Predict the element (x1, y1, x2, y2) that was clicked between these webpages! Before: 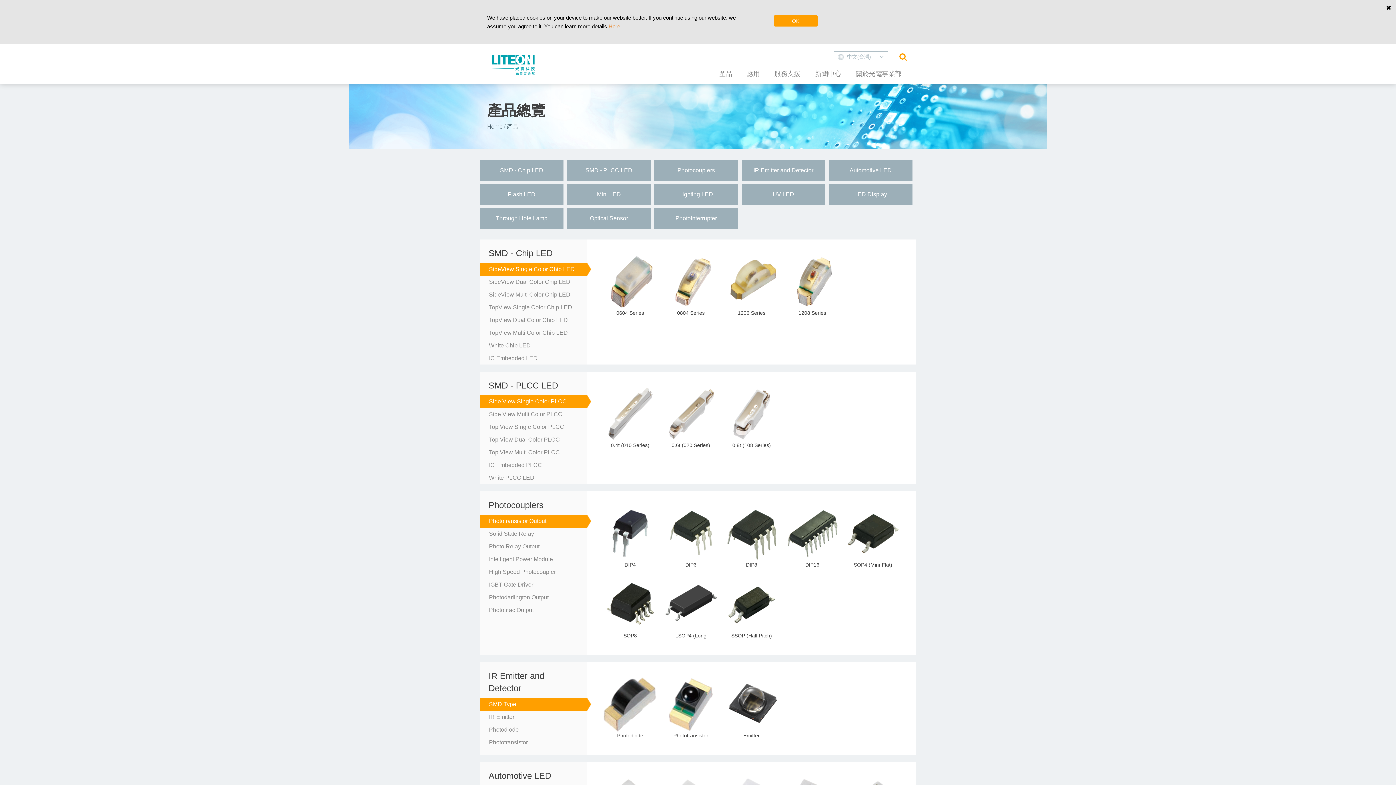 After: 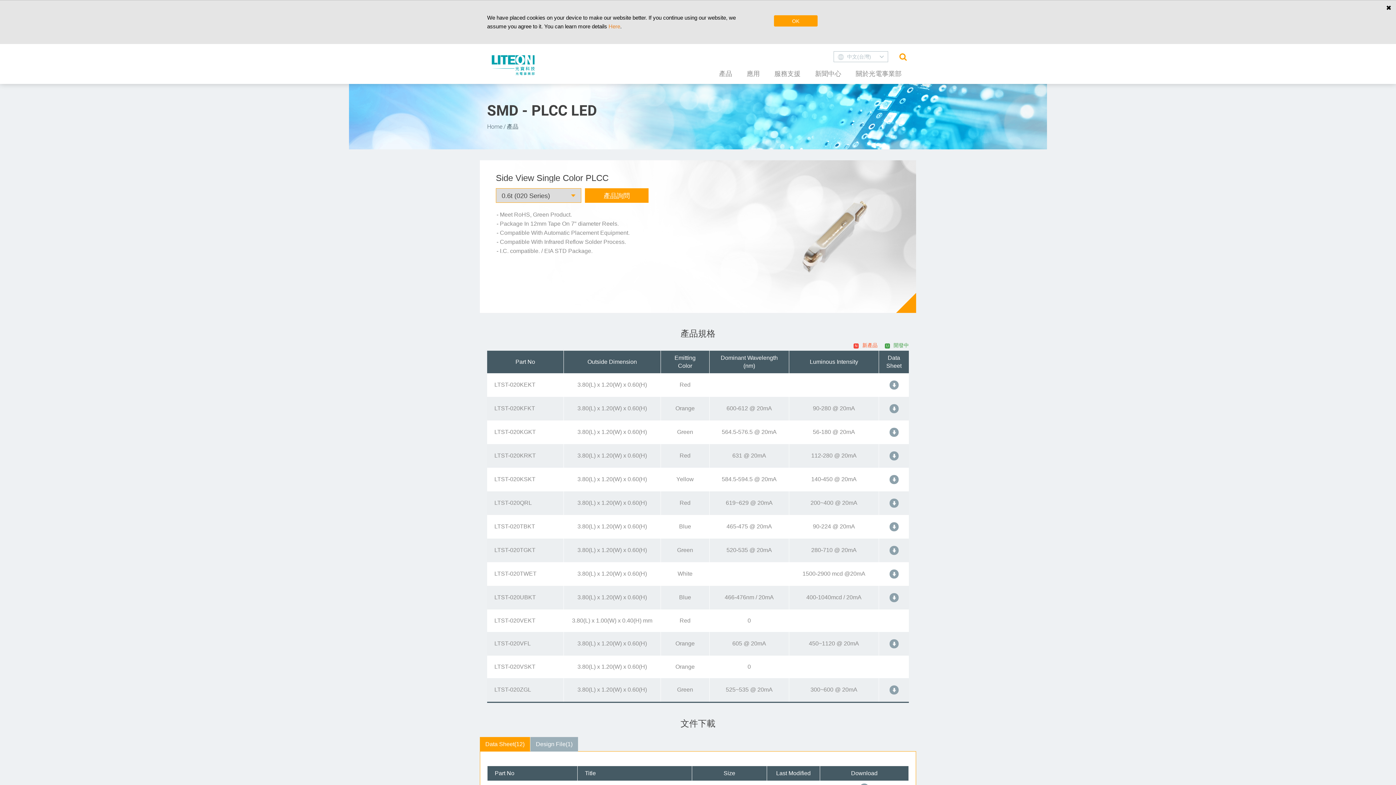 Action: label: 0.6t (020 Series) bbox: (663, 386, 718, 450)